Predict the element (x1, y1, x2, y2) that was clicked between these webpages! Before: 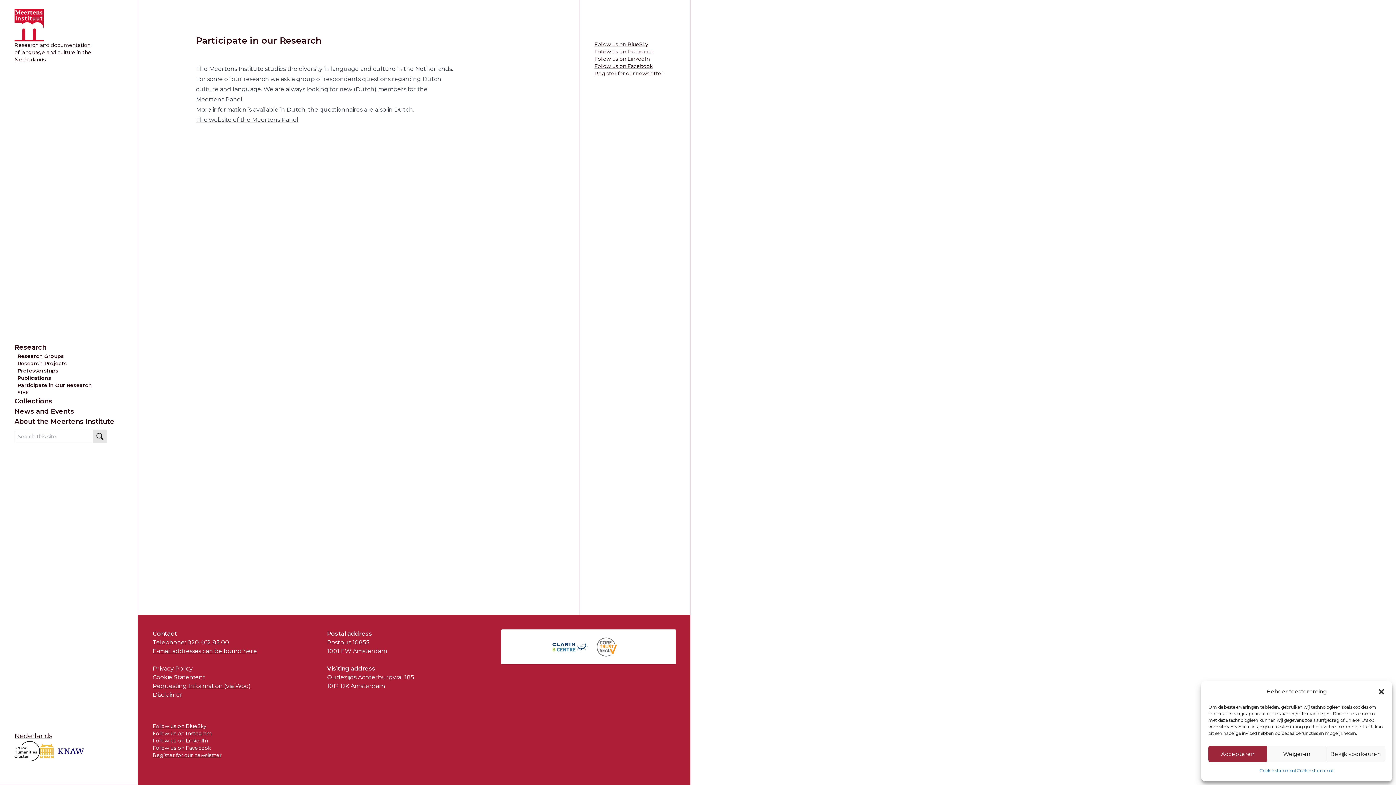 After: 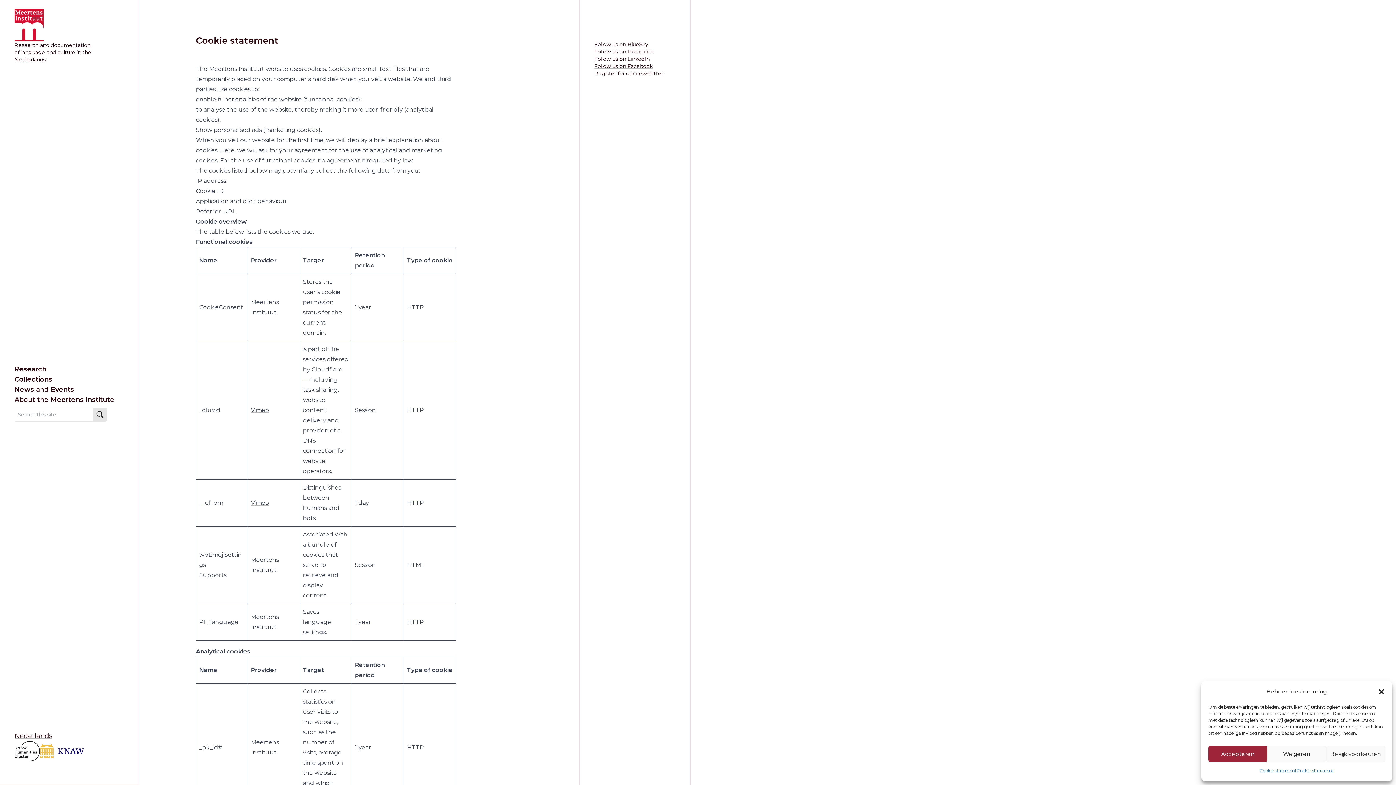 Action: bbox: (1297, 766, 1334, 776) label: Cookie statement